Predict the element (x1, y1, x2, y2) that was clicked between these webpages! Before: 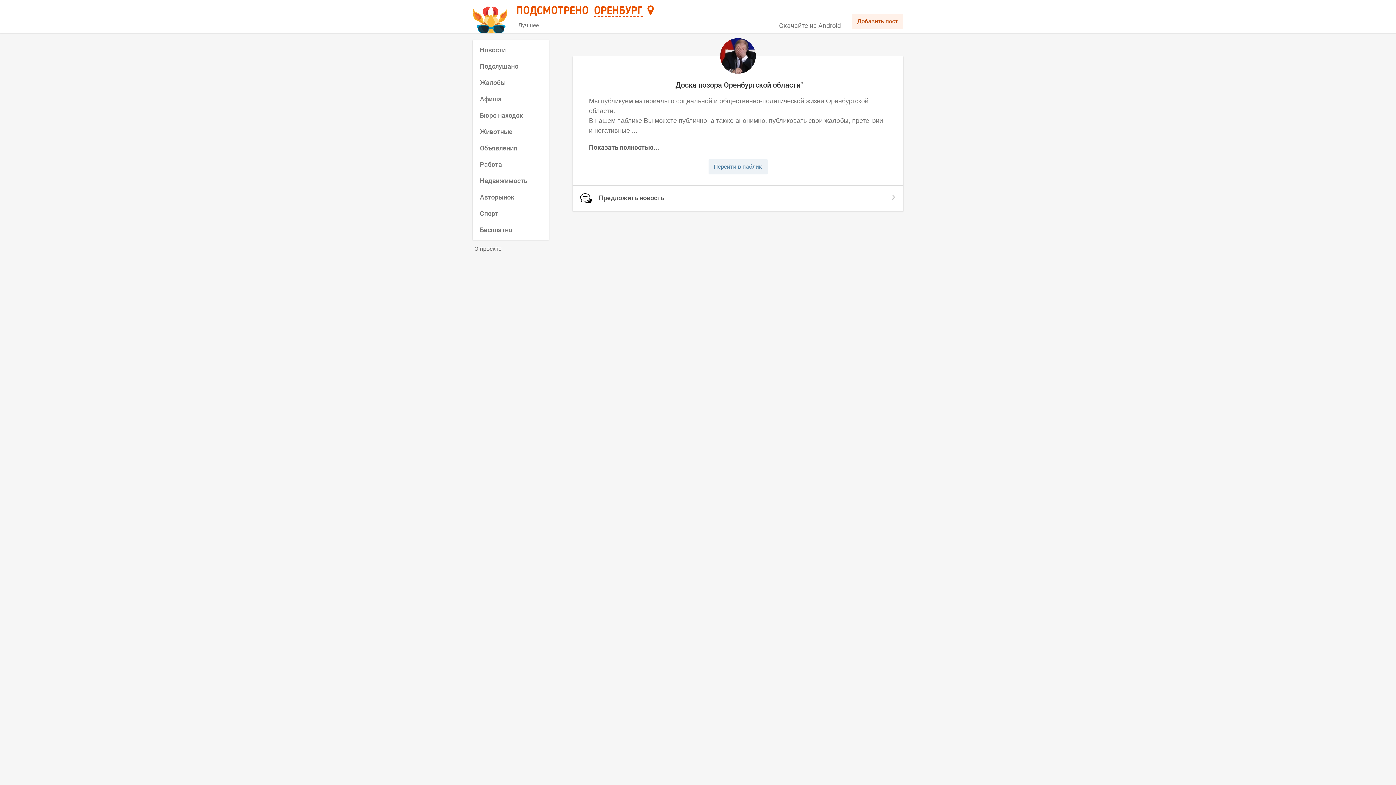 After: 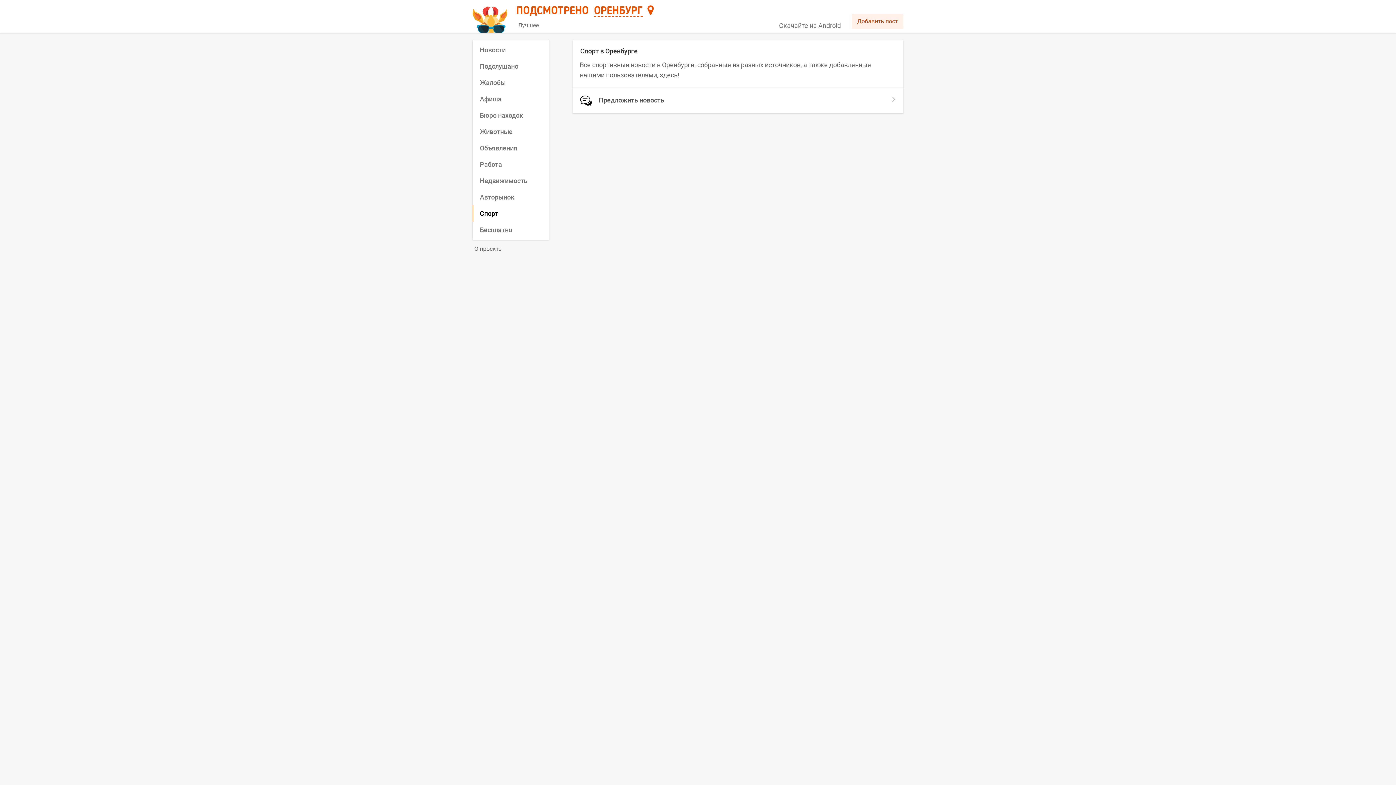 Action: bbox: (472, 205, 549, 221) label: Спорт